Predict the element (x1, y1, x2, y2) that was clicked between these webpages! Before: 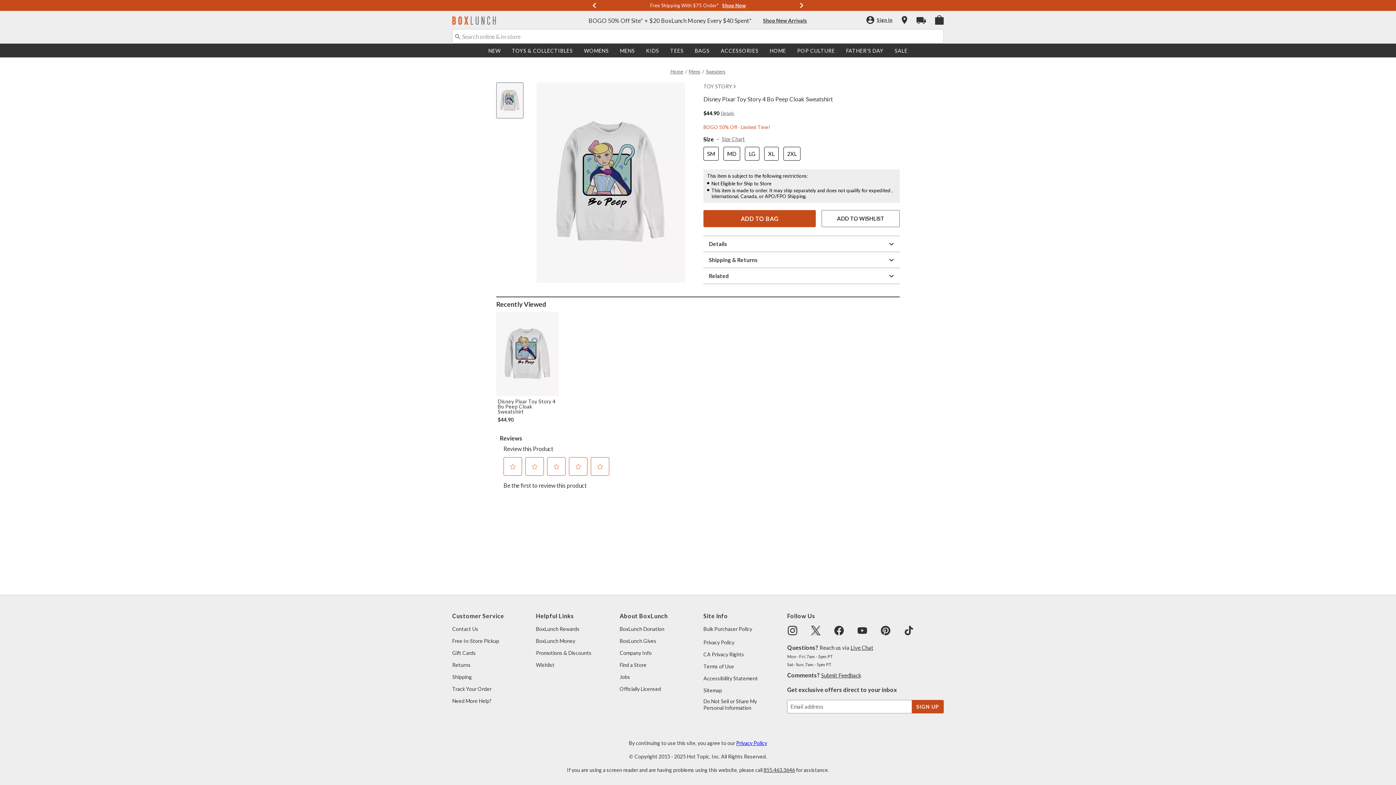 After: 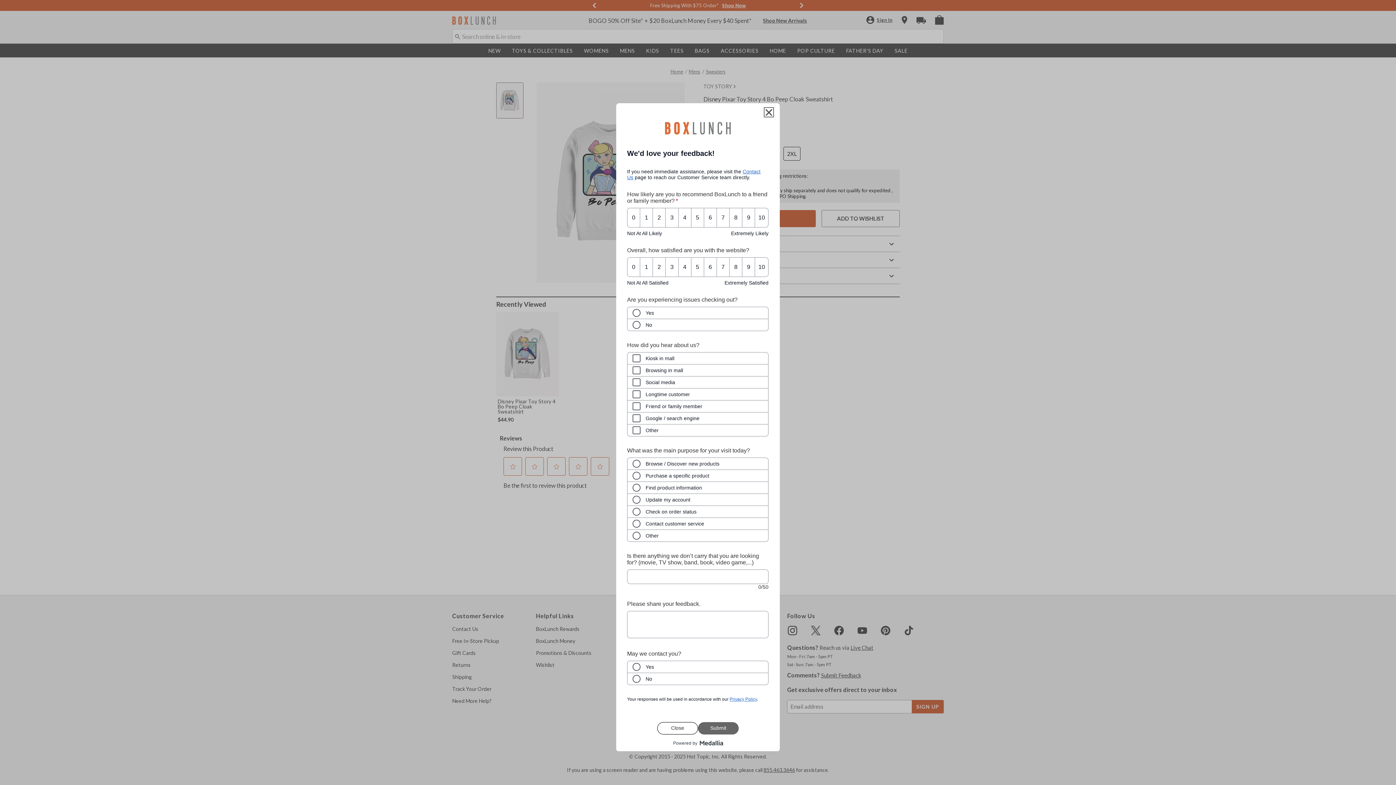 Action: bbox: (821, 671, 861, 679) label: Submit Feedback